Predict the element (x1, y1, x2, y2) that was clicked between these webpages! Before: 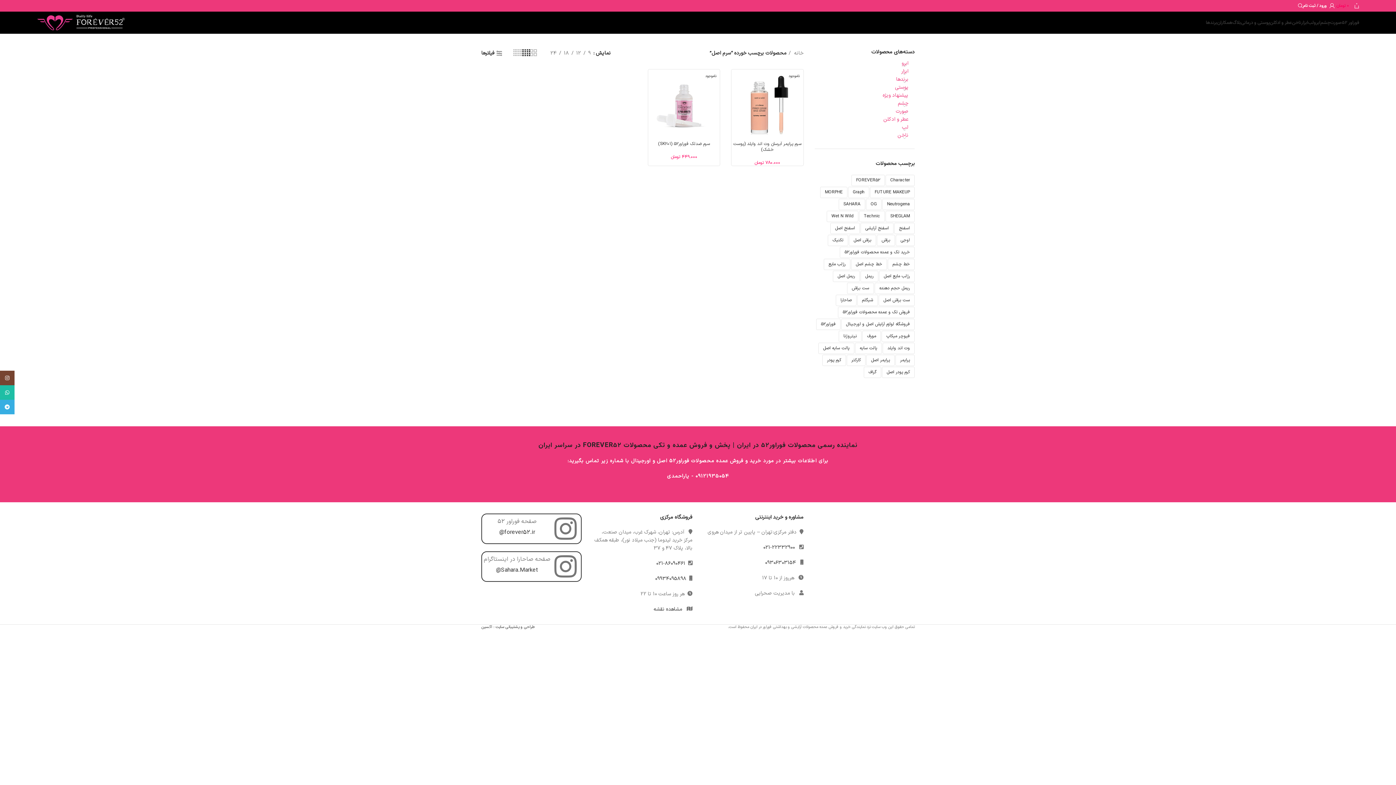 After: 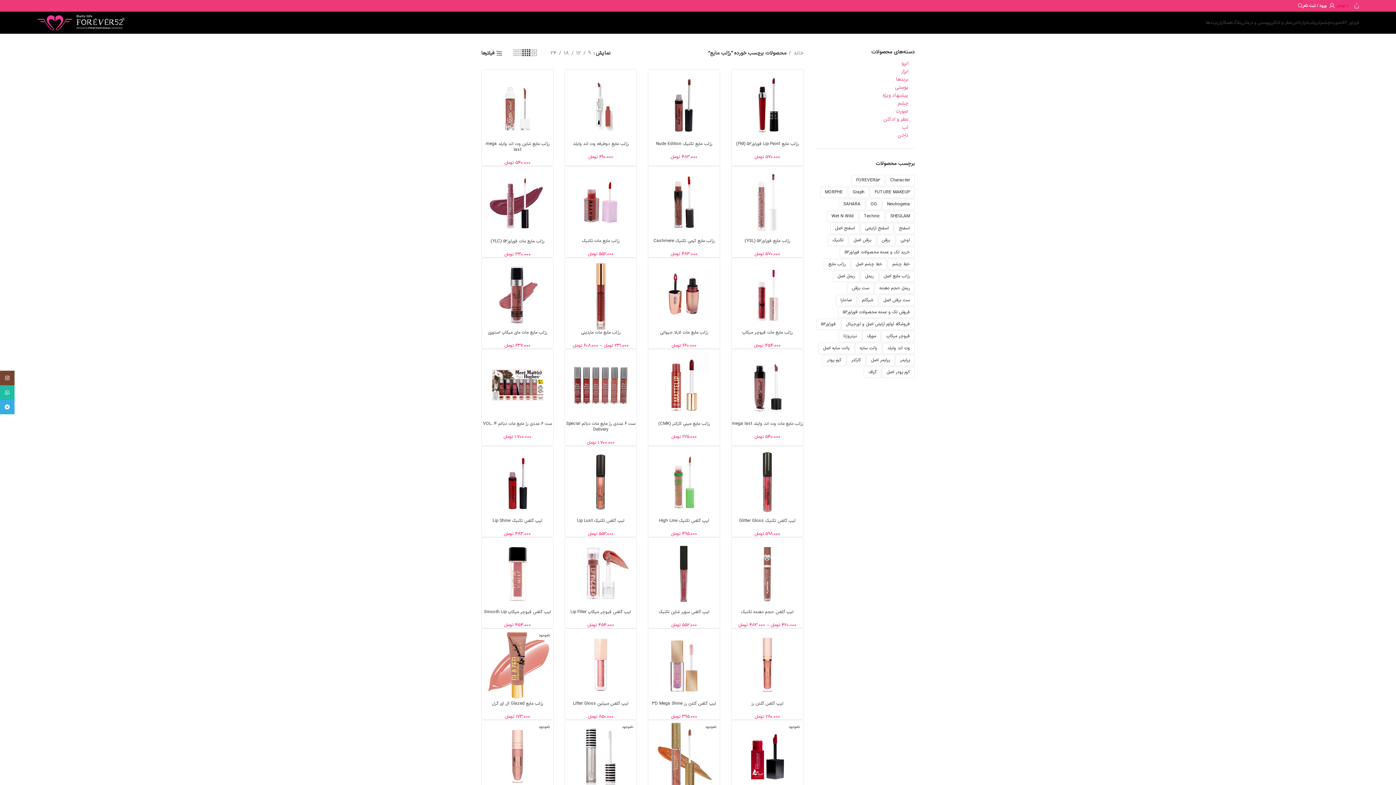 Action: bbox: (824, 258, 850, 270) label: رژلب مایع (36 محصول)